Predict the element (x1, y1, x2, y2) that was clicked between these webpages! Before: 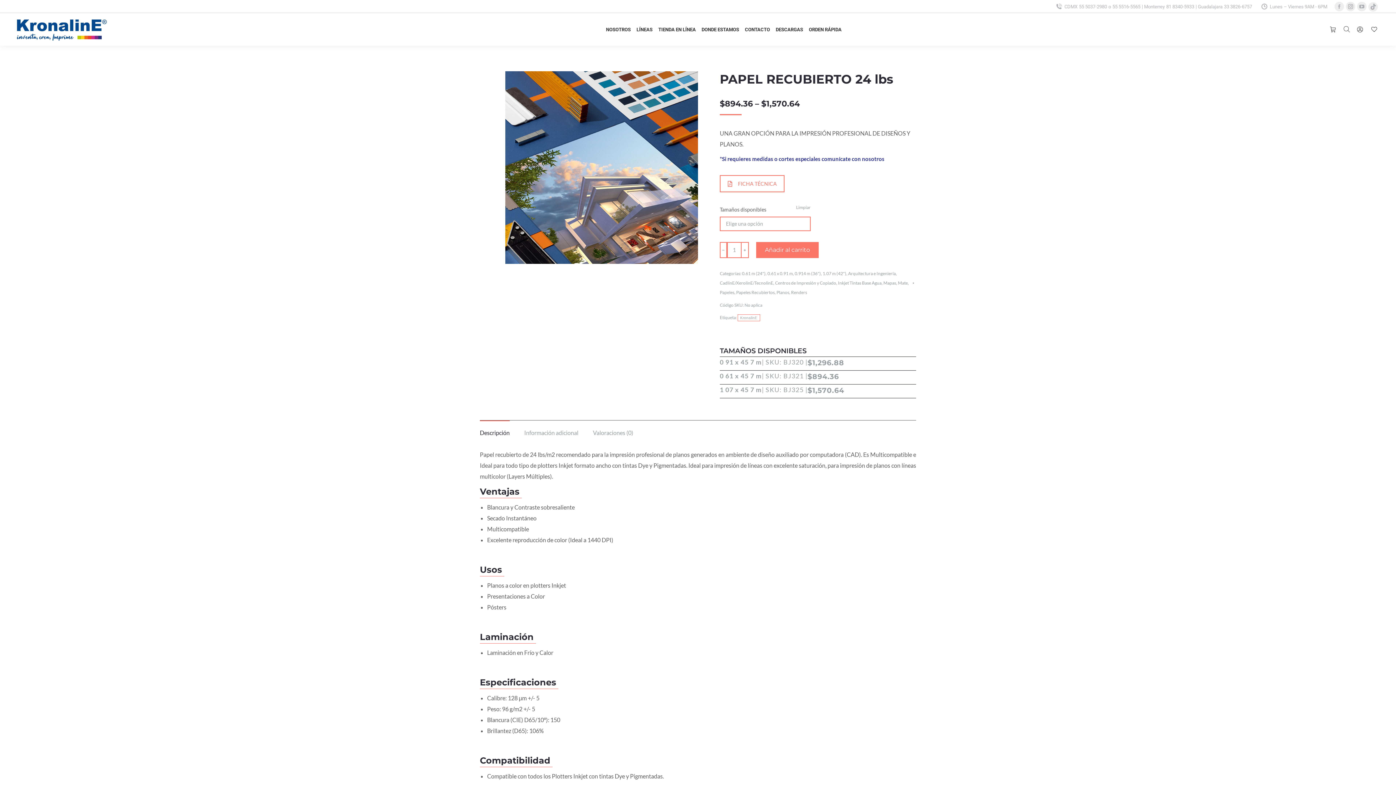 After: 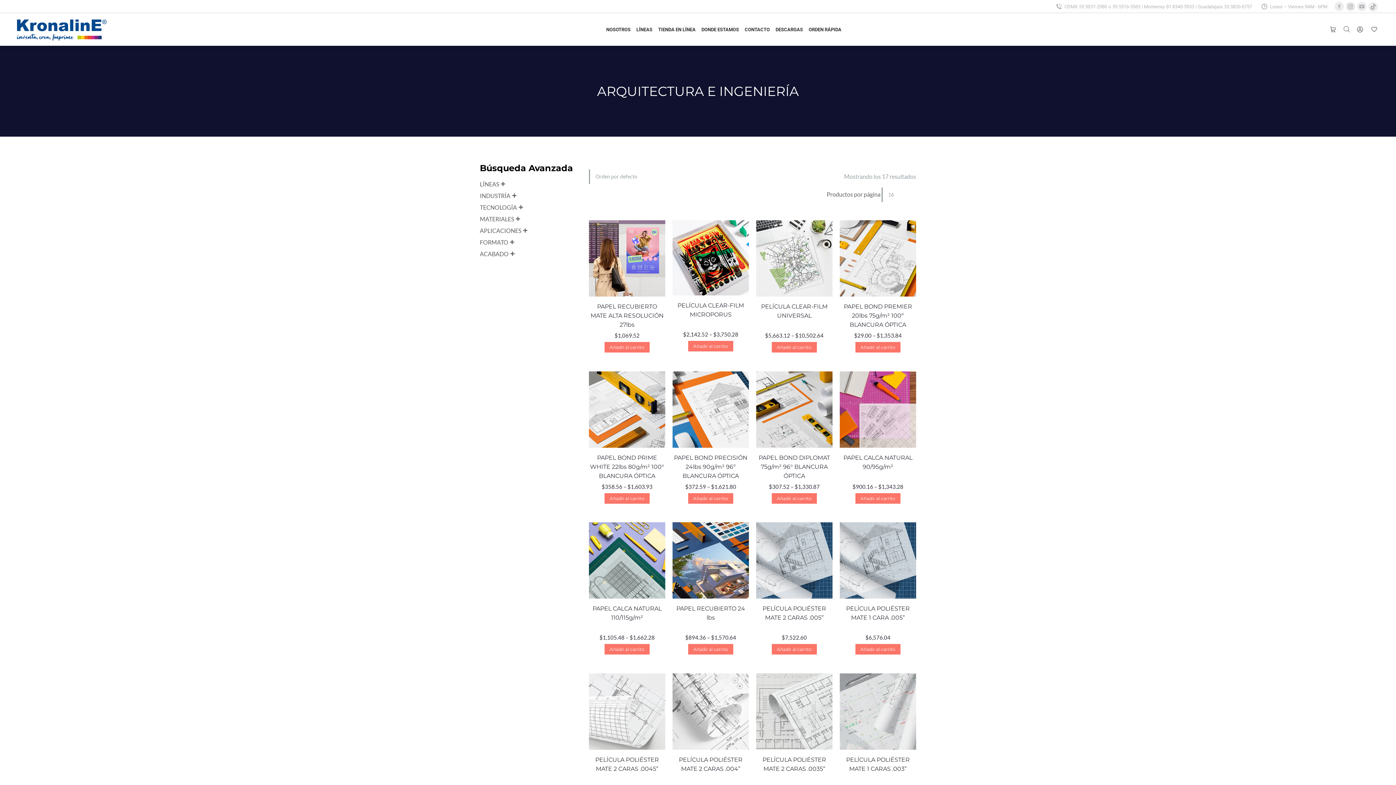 Action: label: Arquitectura e Ingeniería bbox: (848, 270, 896, 276)